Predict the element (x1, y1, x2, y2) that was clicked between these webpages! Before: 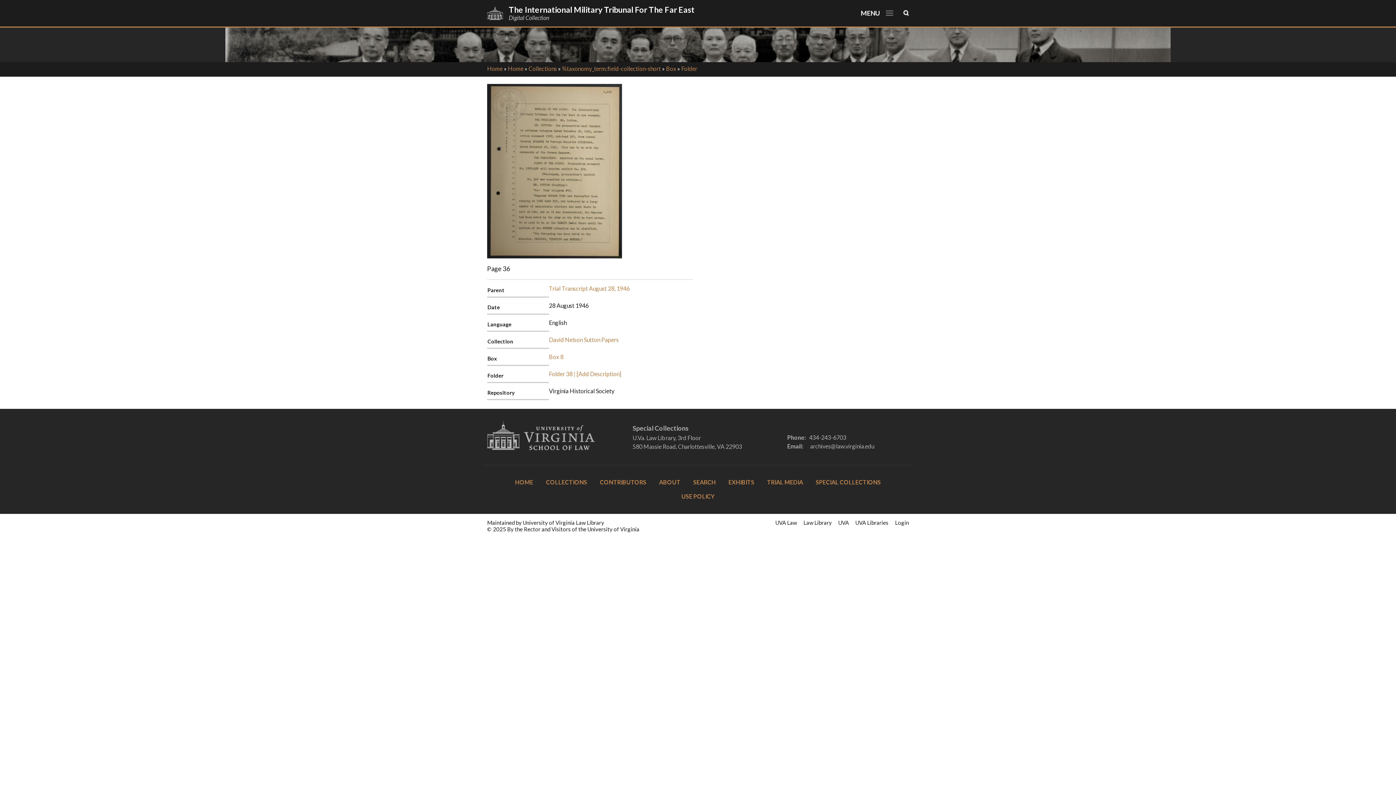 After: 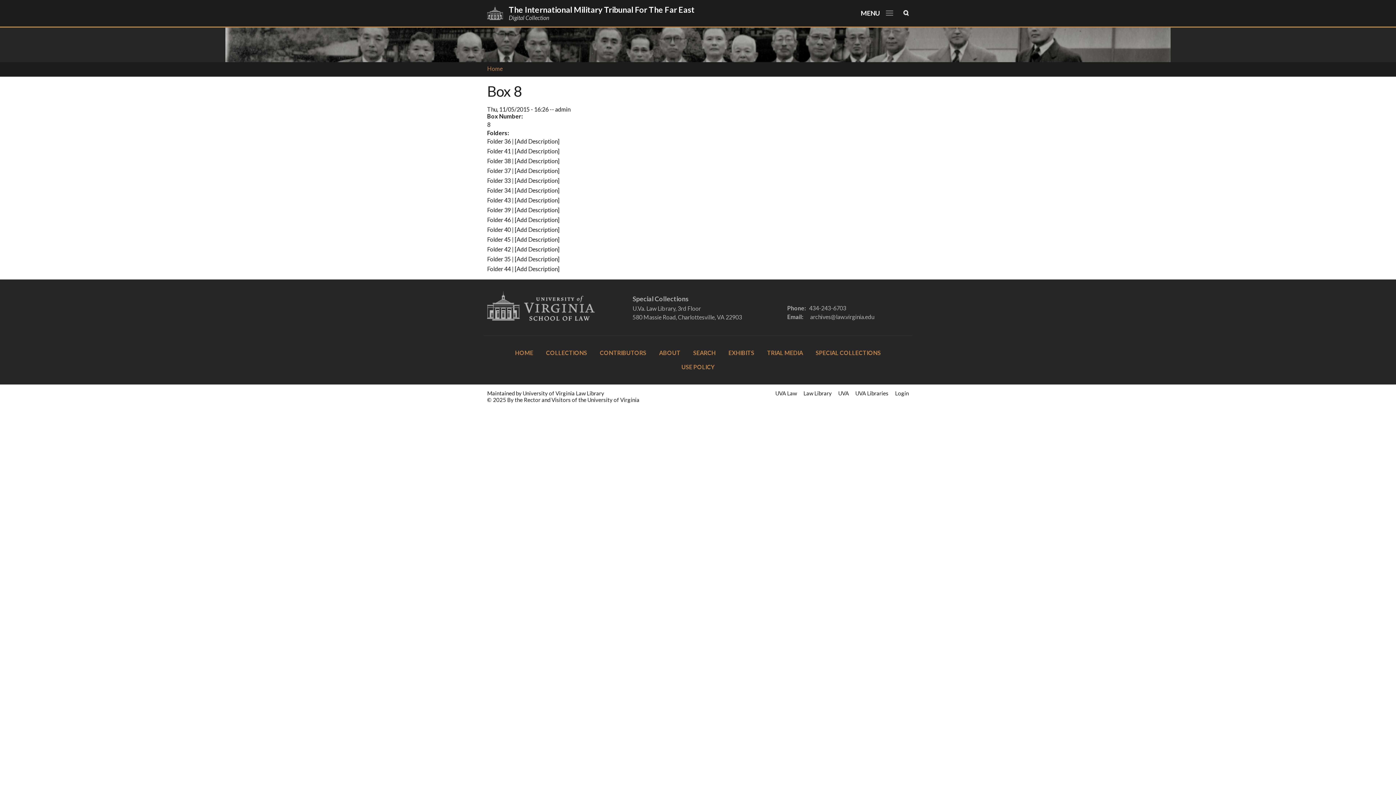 Action: label: Box 8 bbox: (549, 353, 563, 360)